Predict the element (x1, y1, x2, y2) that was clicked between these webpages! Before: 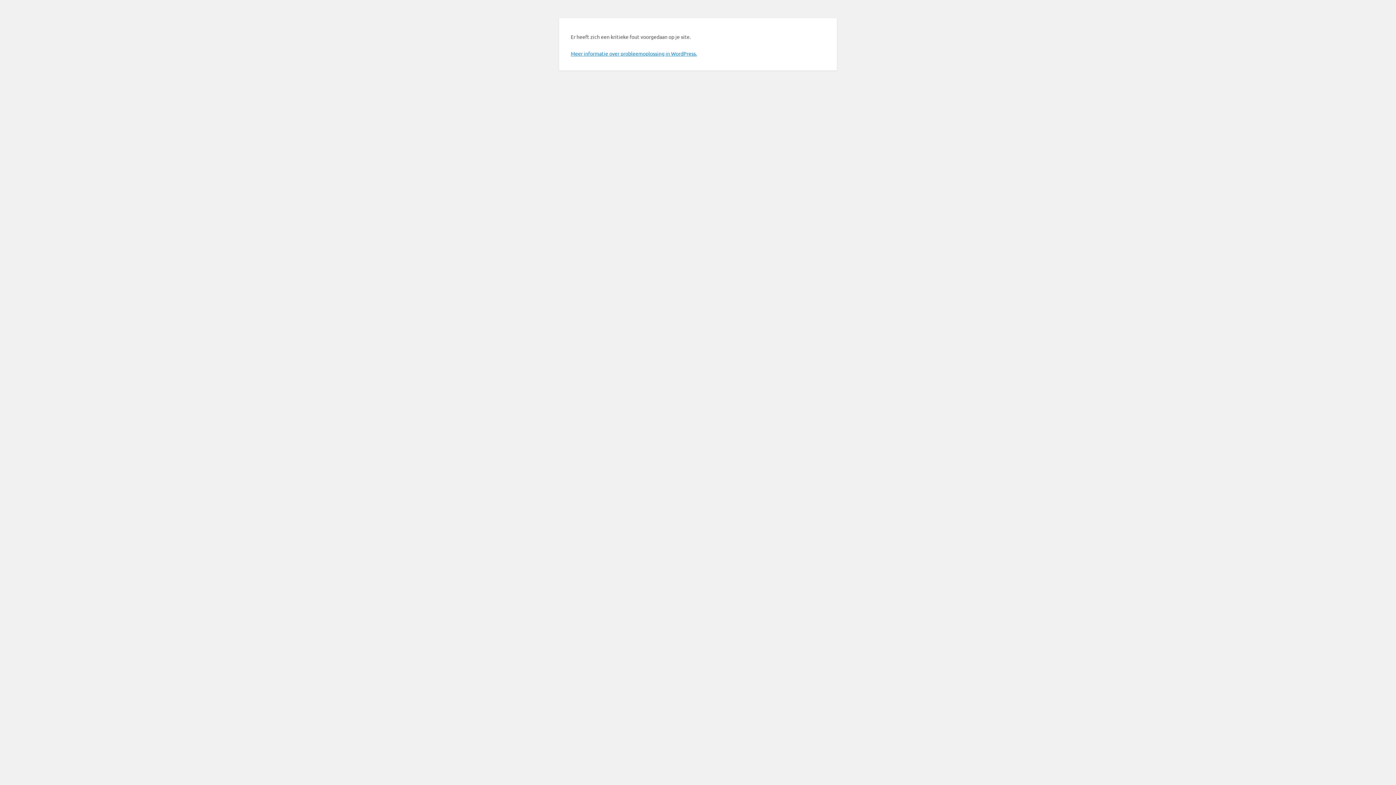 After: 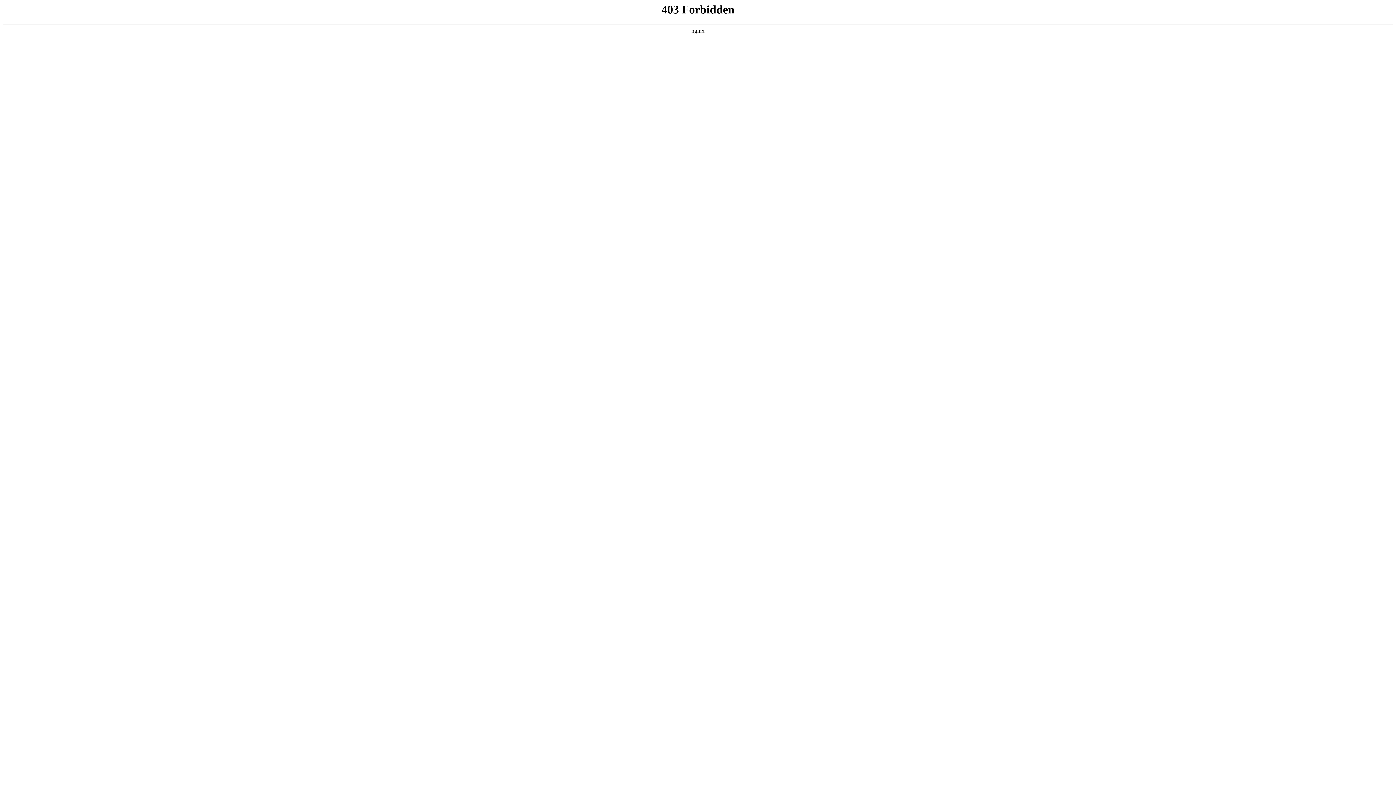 Action: bbox: (570, 50, 697, 56) label: Meer informatie over probleemoplossing in WordPress.